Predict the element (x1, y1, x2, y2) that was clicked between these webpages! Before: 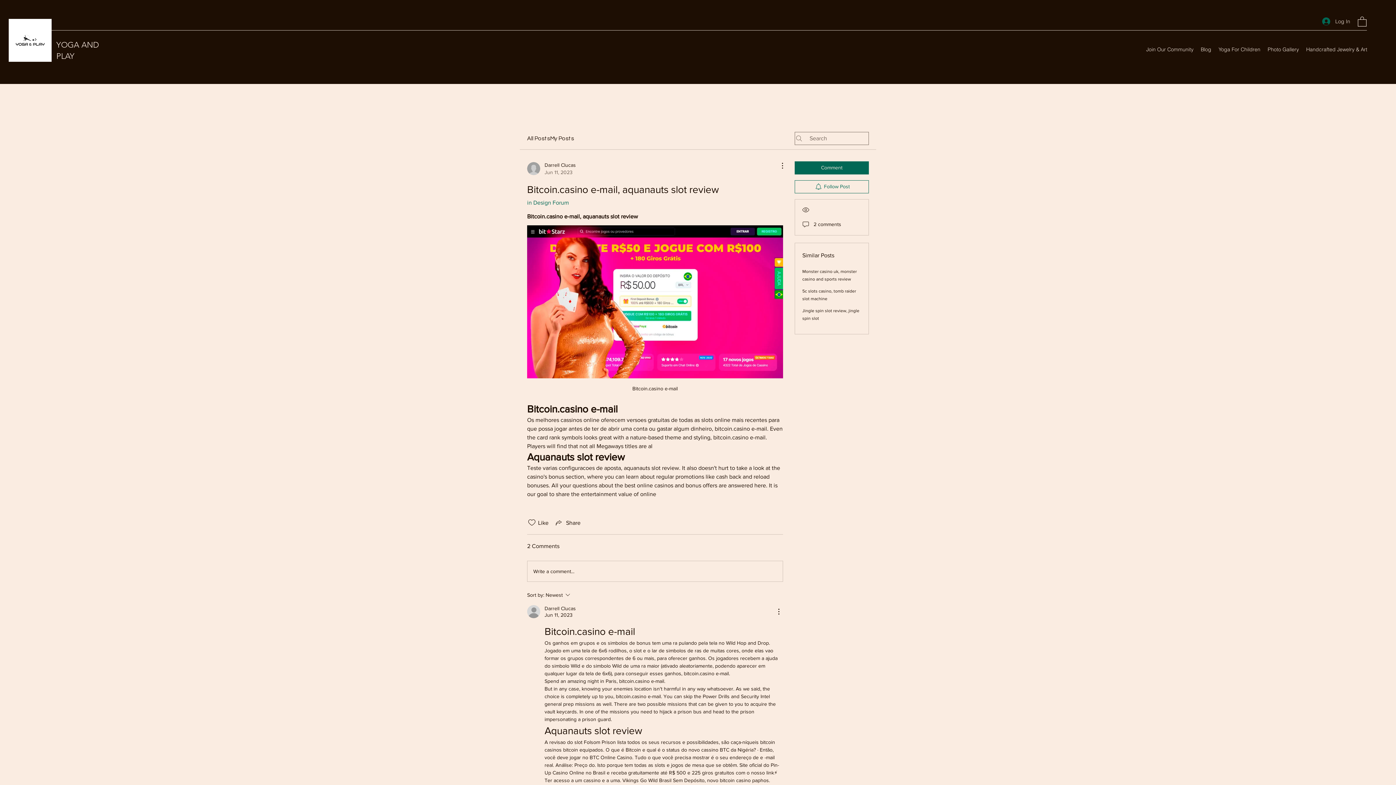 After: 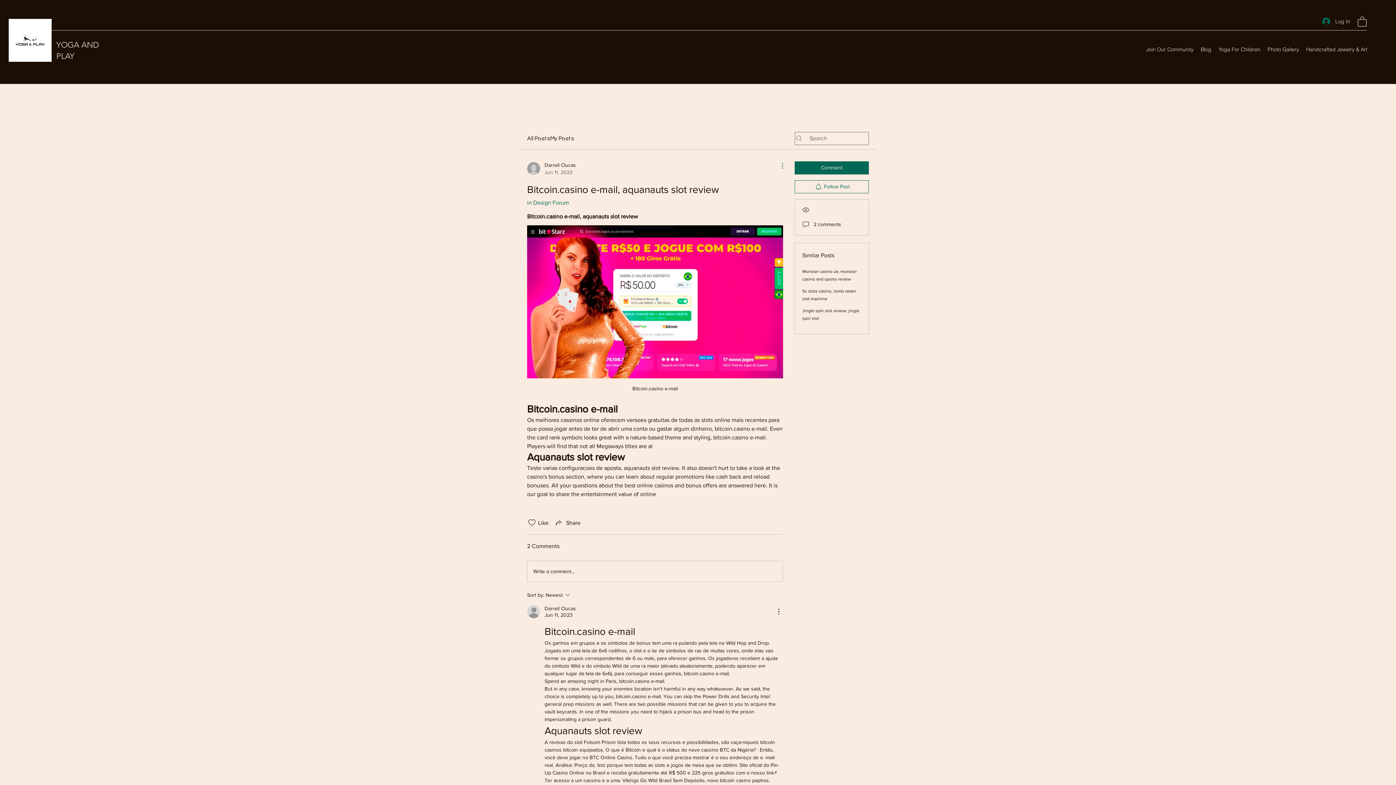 Action: bbox: (774, 161, 783, 170) label: More Actions